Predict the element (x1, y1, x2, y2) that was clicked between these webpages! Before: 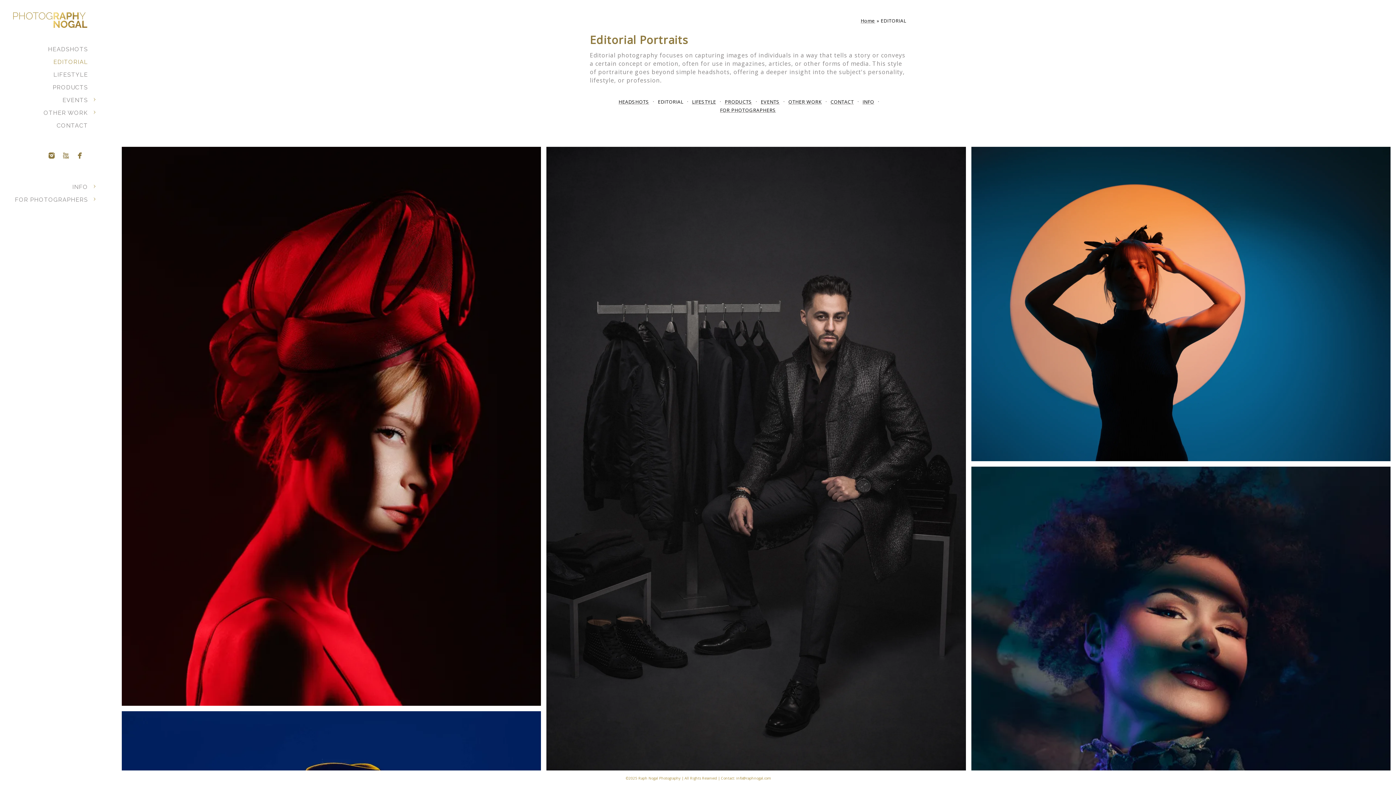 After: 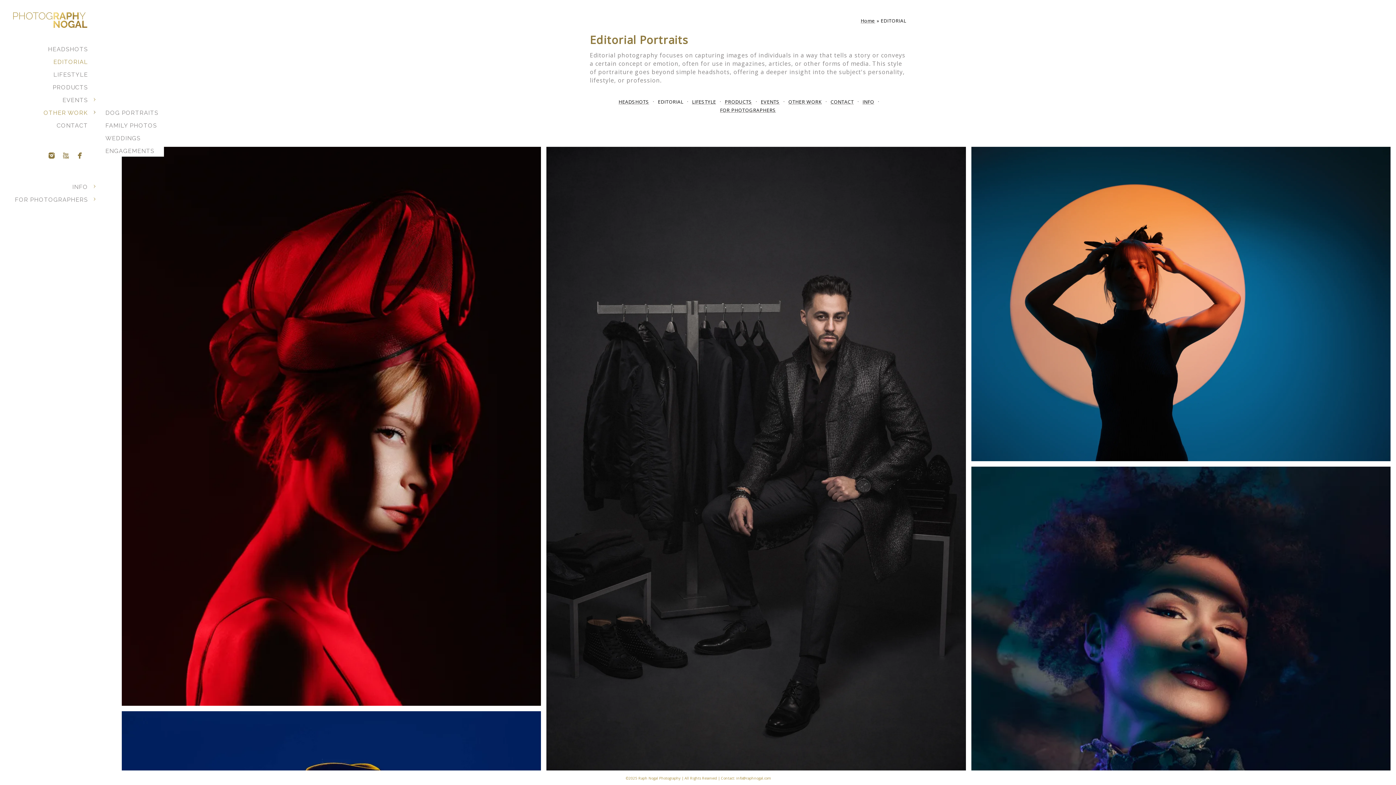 Action: label: OTHER WORK bbox: (43, 109, 88, 116)